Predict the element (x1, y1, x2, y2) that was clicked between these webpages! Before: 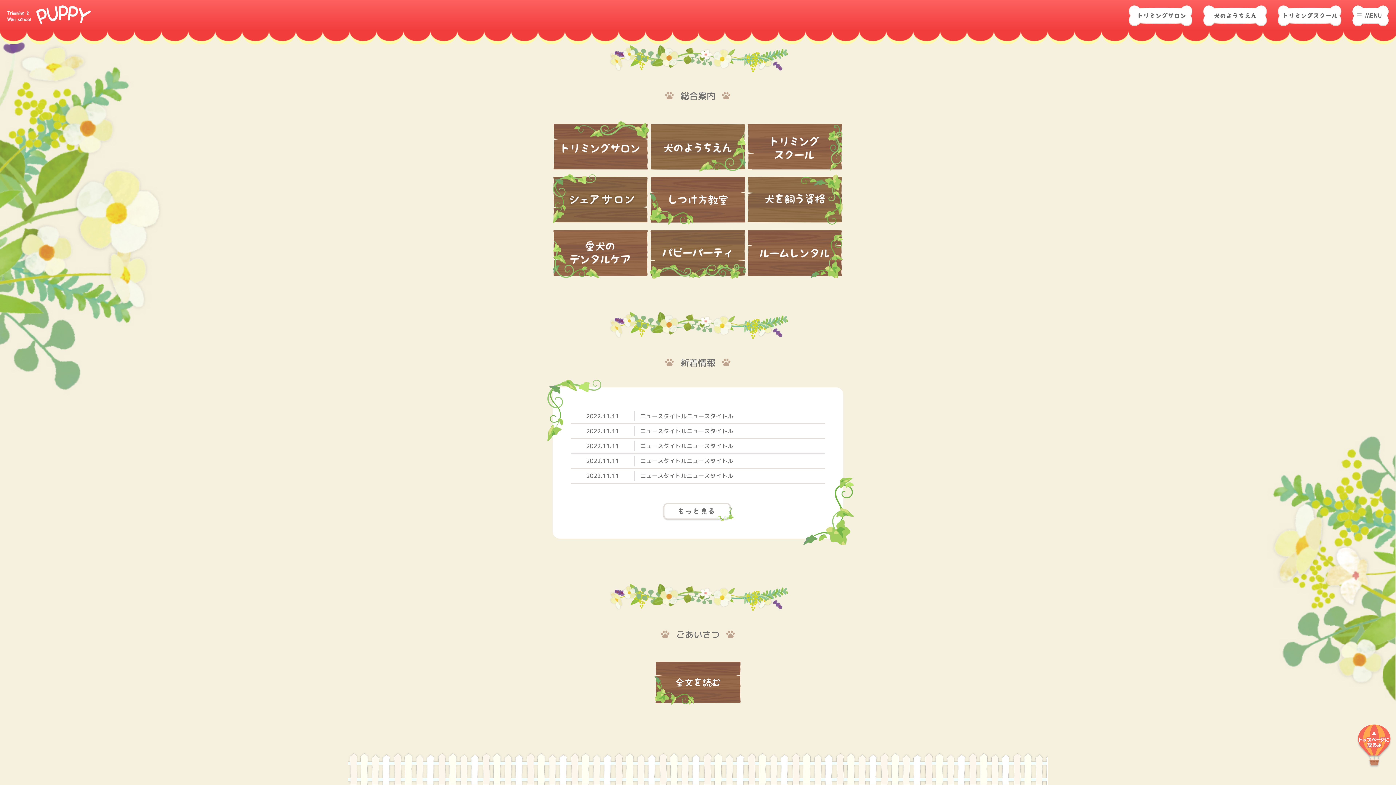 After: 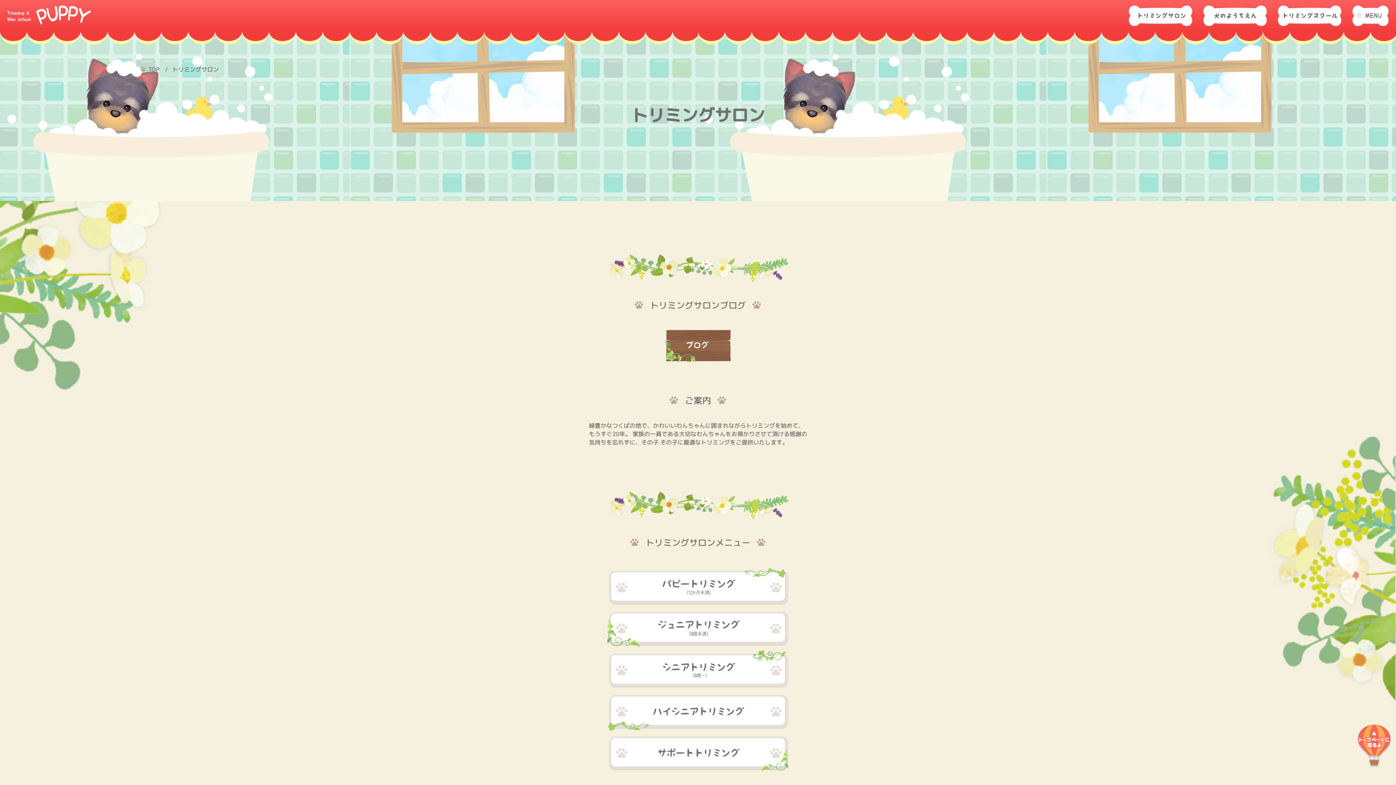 Action: bbox: (552, 120, 649, 174)